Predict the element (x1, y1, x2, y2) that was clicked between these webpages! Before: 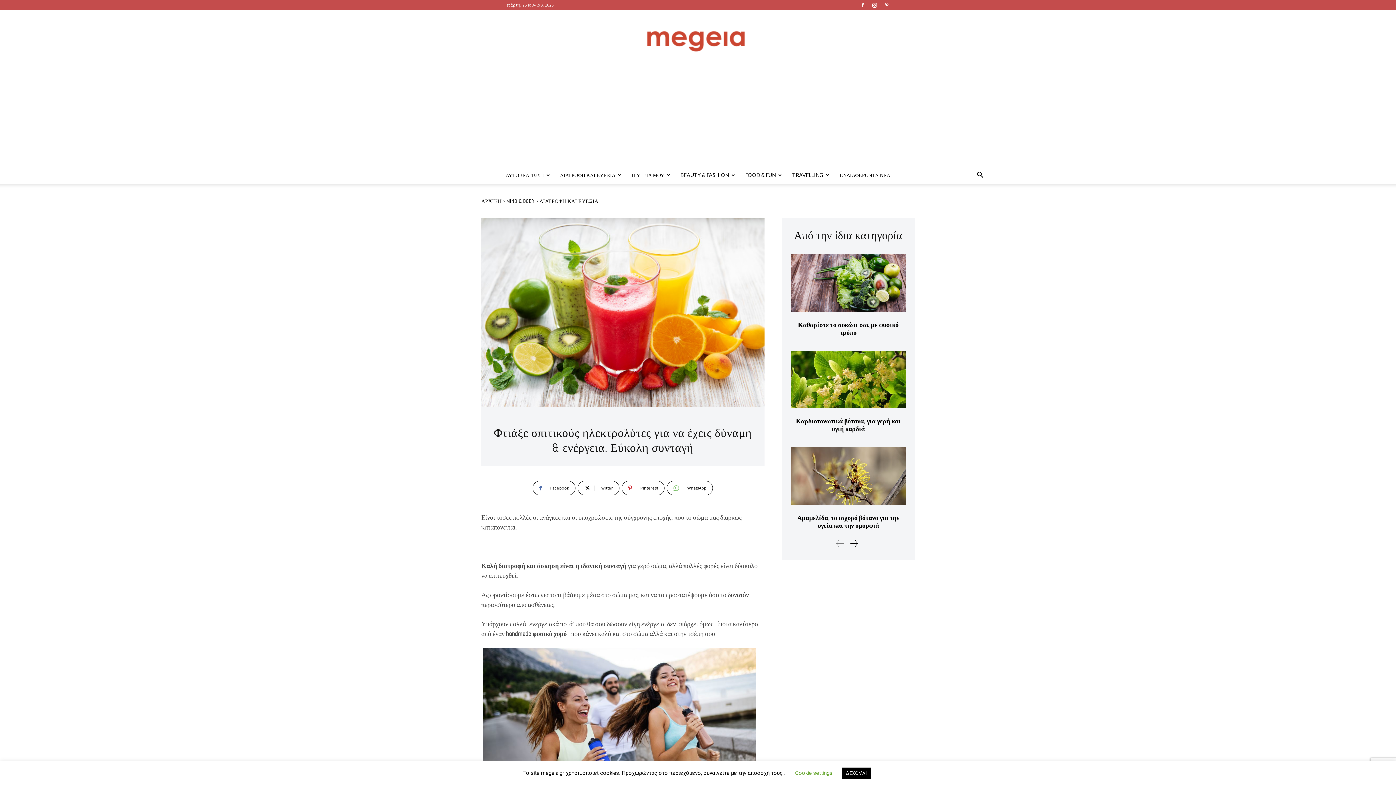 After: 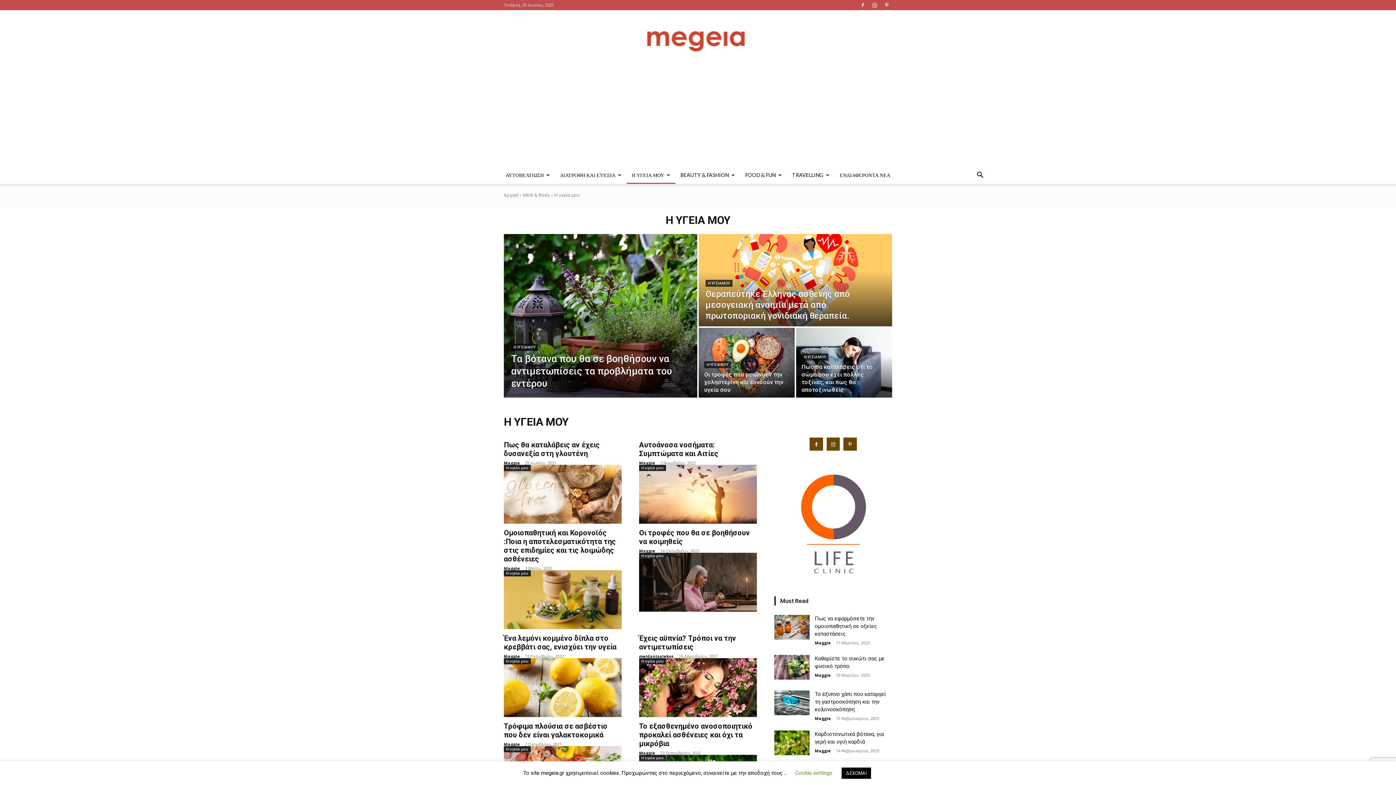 Action: label: Η ΥΓΕΙΑ ΜΟΥ bbox: (626, 166, 675, 184)